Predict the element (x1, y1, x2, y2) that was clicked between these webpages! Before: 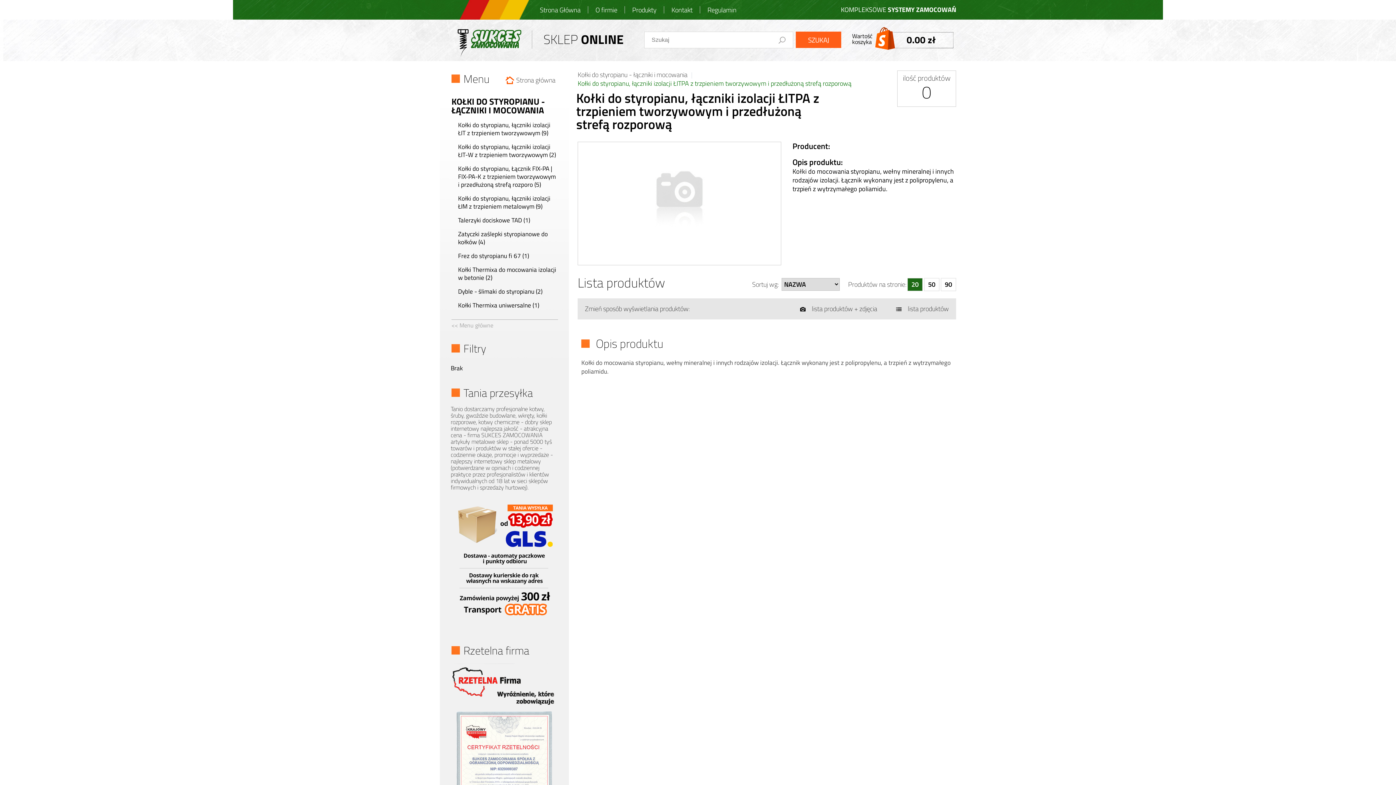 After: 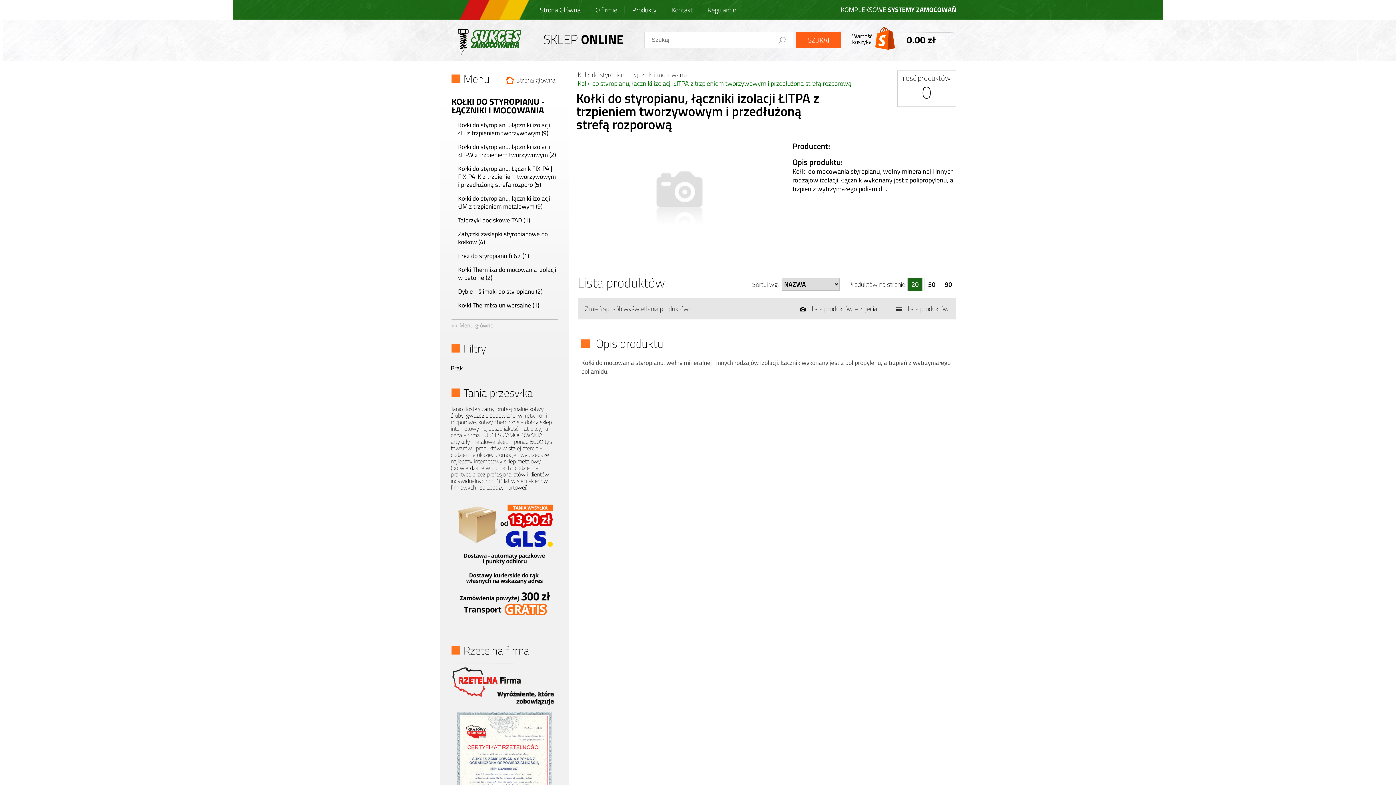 Action: label: 20 bbox: (907, 278, 922, 291)